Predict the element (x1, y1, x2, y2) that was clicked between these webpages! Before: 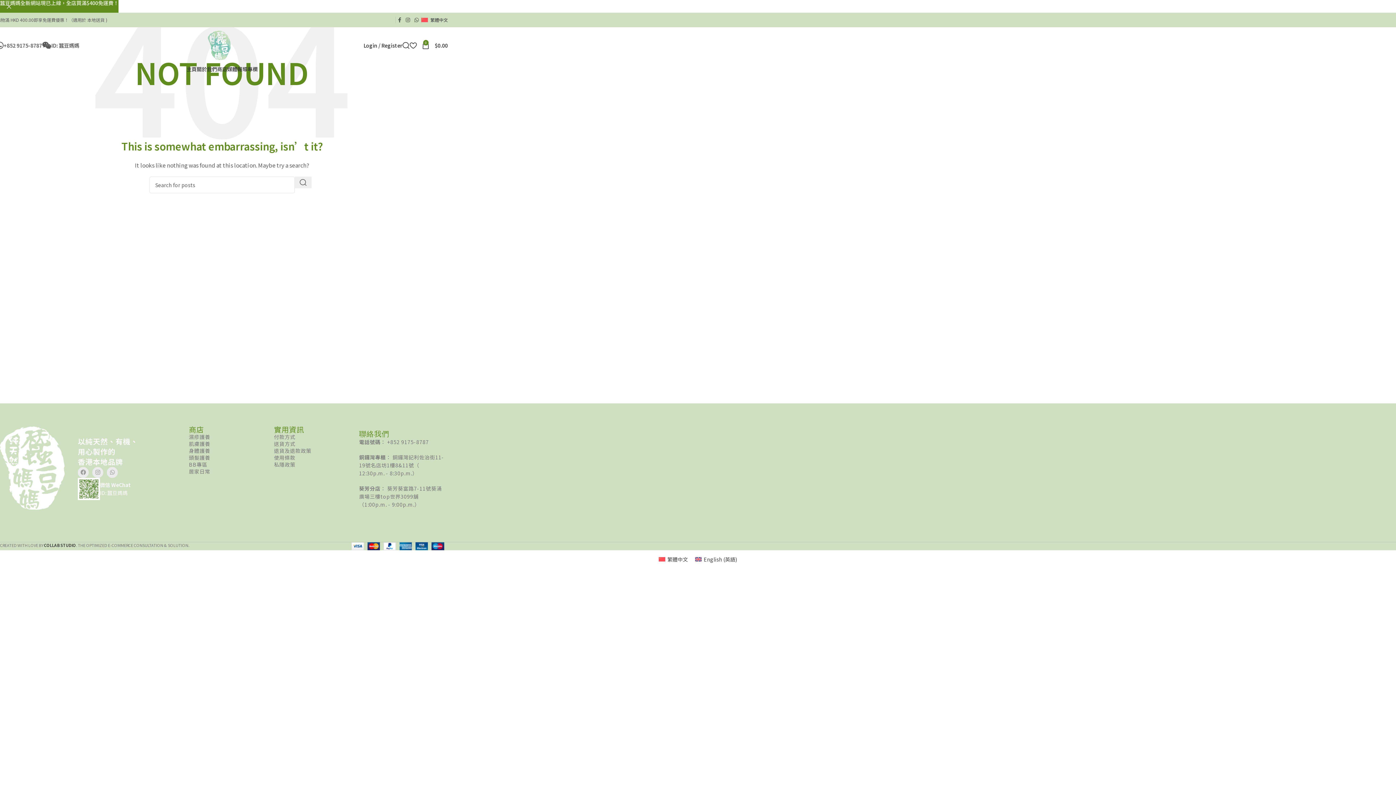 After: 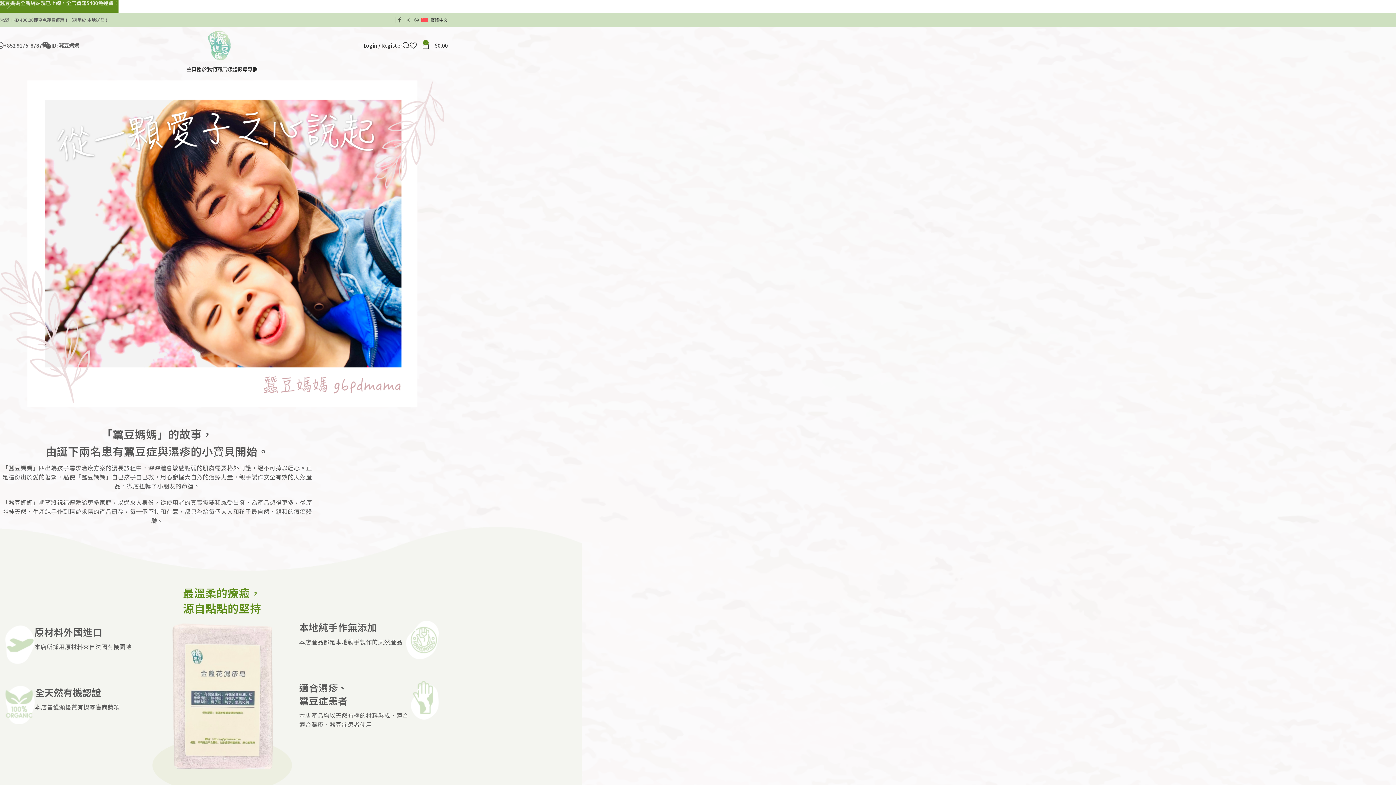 Action: label: 關於我們 bbox: (196, 61, 217, 76)